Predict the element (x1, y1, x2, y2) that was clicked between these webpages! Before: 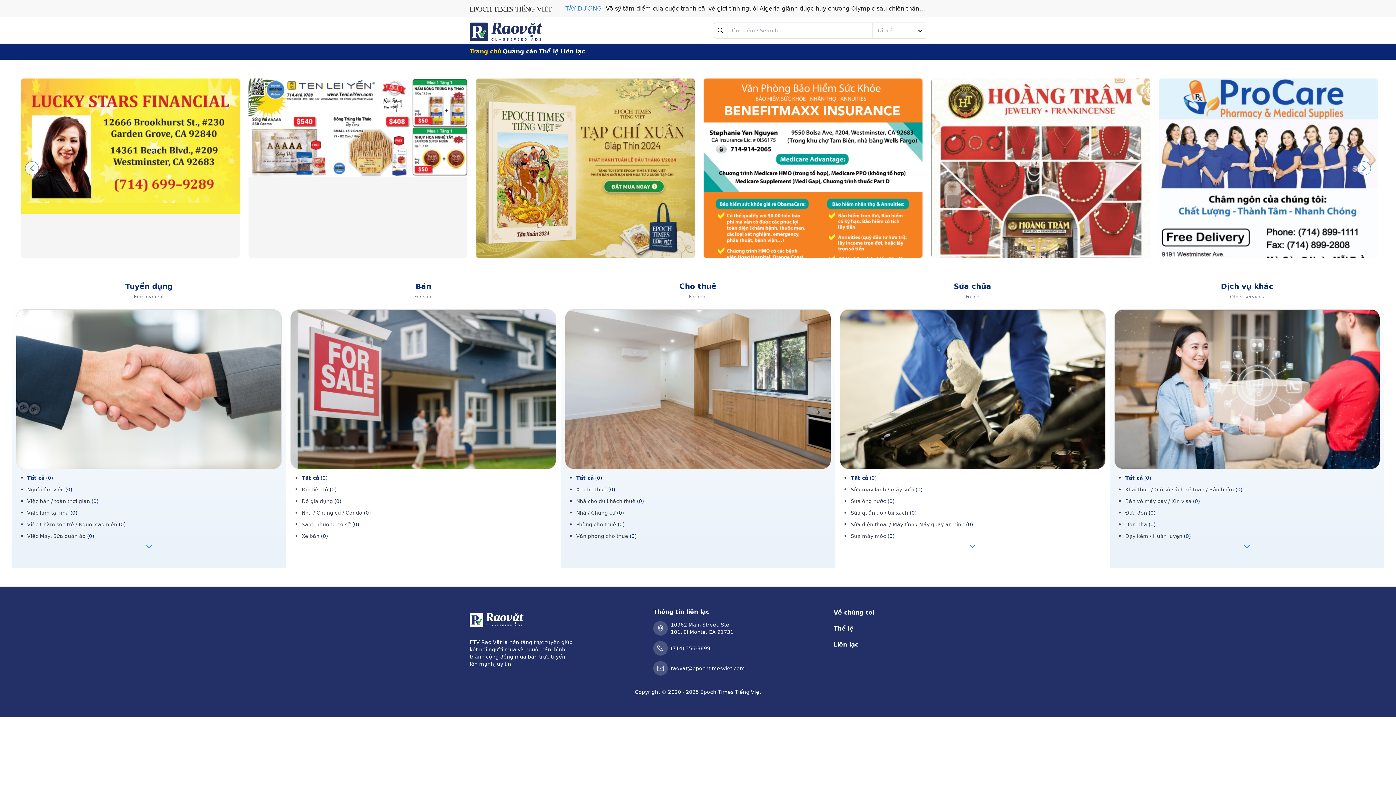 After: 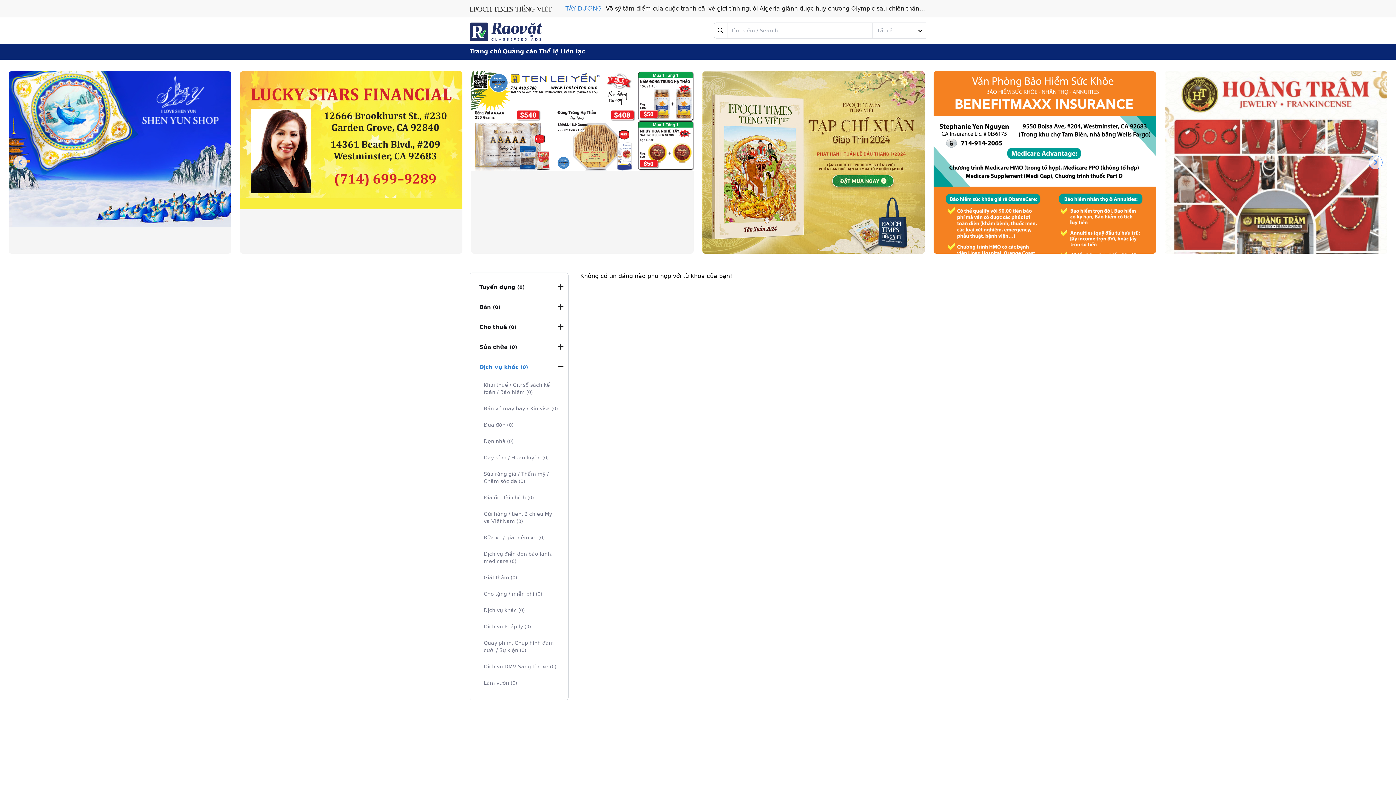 Action: label: Tất cả (0) bbox: (1125, 475, 1151, 481)